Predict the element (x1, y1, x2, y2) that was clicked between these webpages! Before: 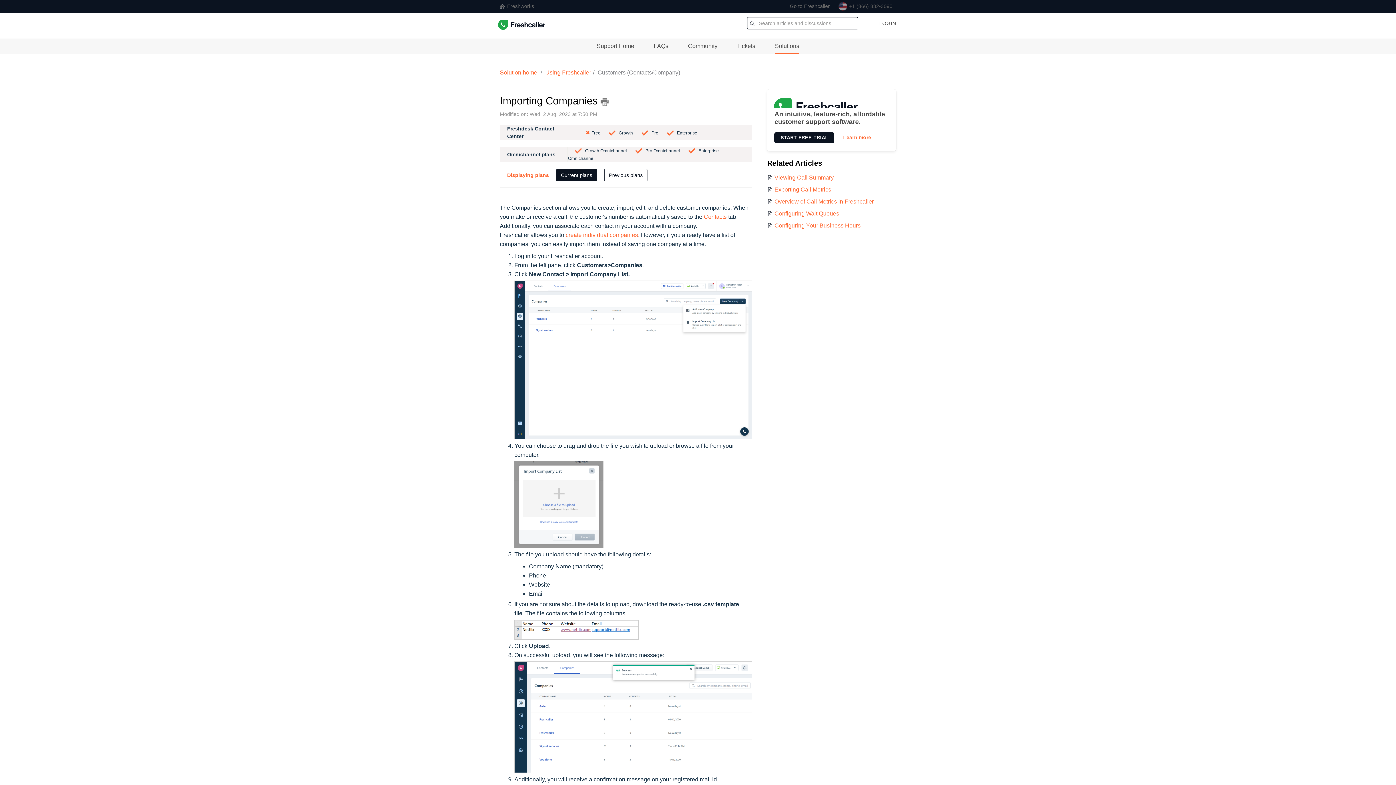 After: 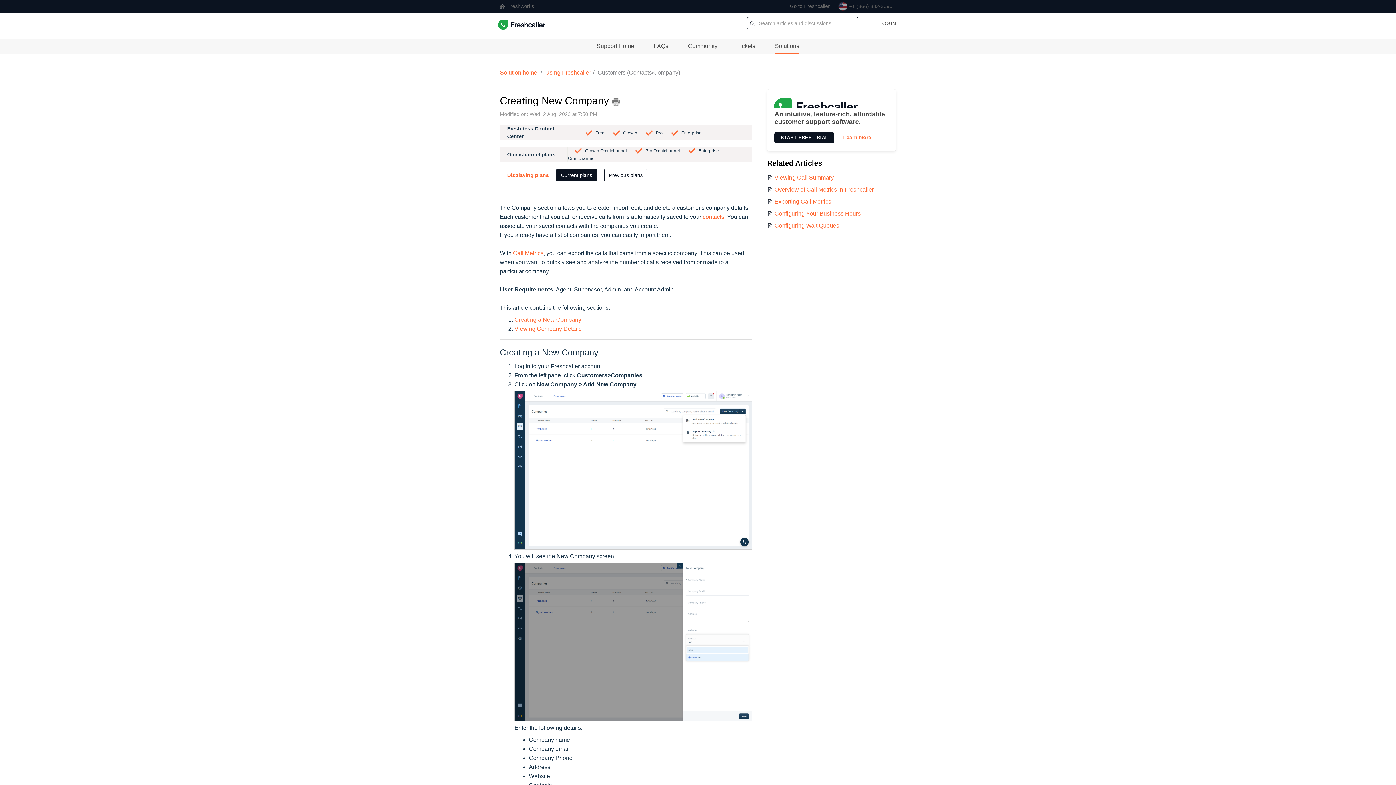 Action: bbox: (565, 231, 638, 238) label: create individual companies